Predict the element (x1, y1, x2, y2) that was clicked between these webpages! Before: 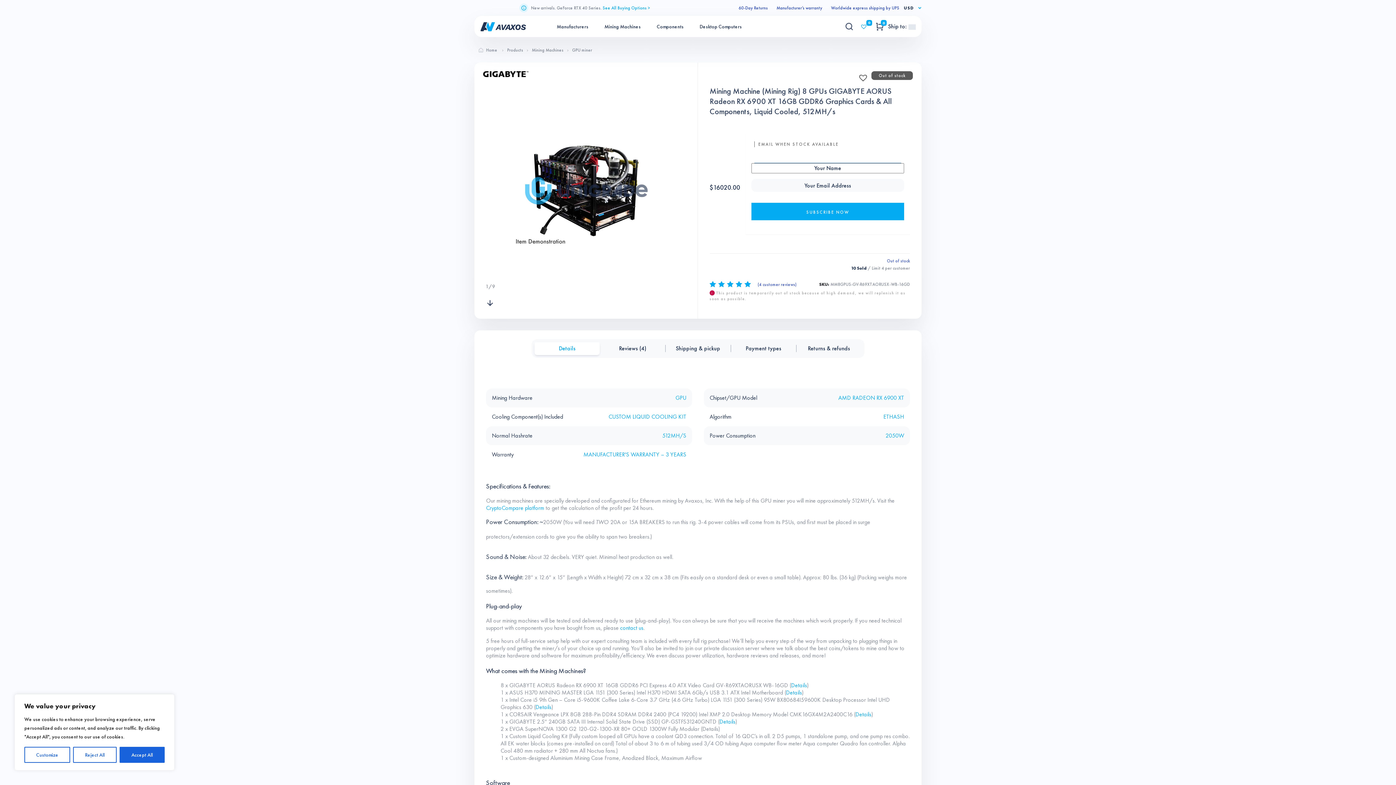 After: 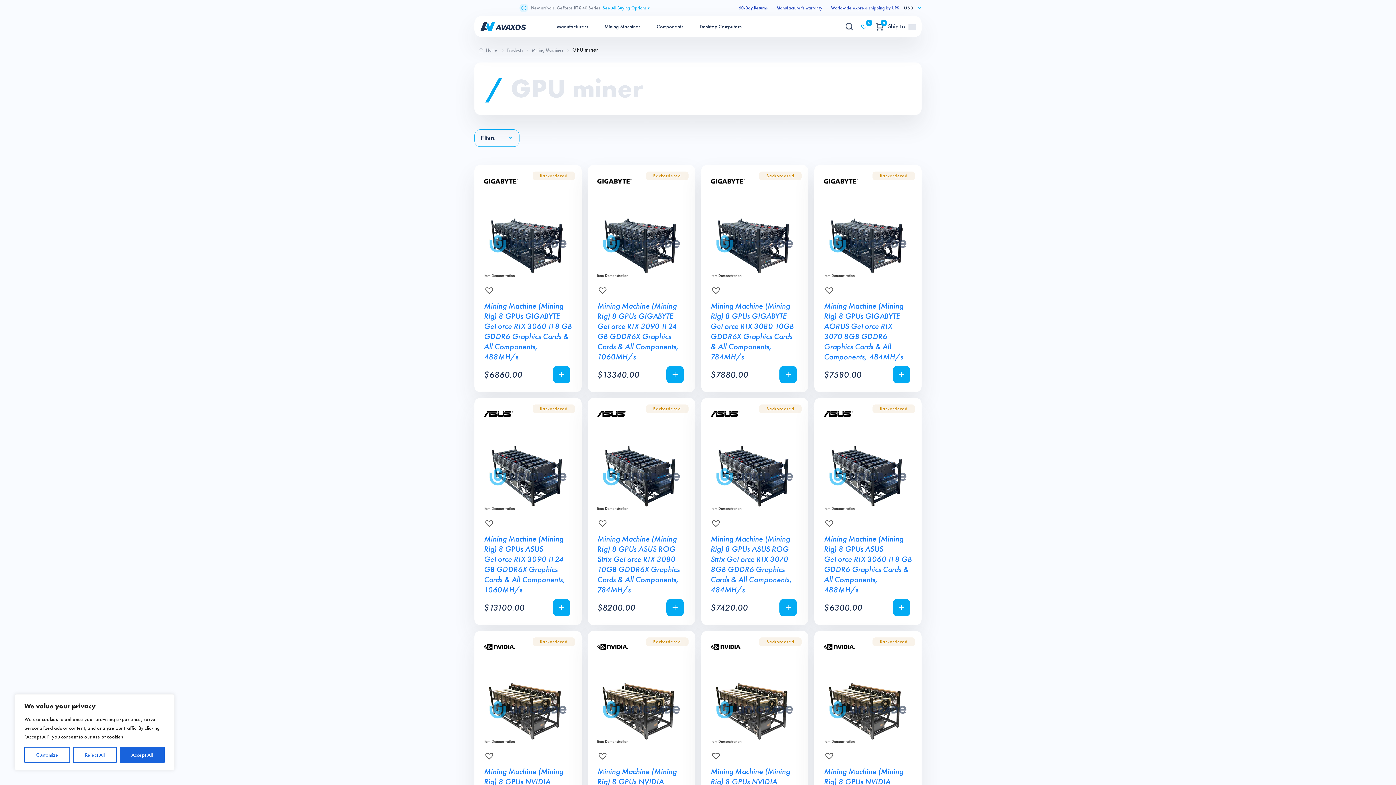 Action: label: GPU miner bbox: (572, 47, 592, 53)